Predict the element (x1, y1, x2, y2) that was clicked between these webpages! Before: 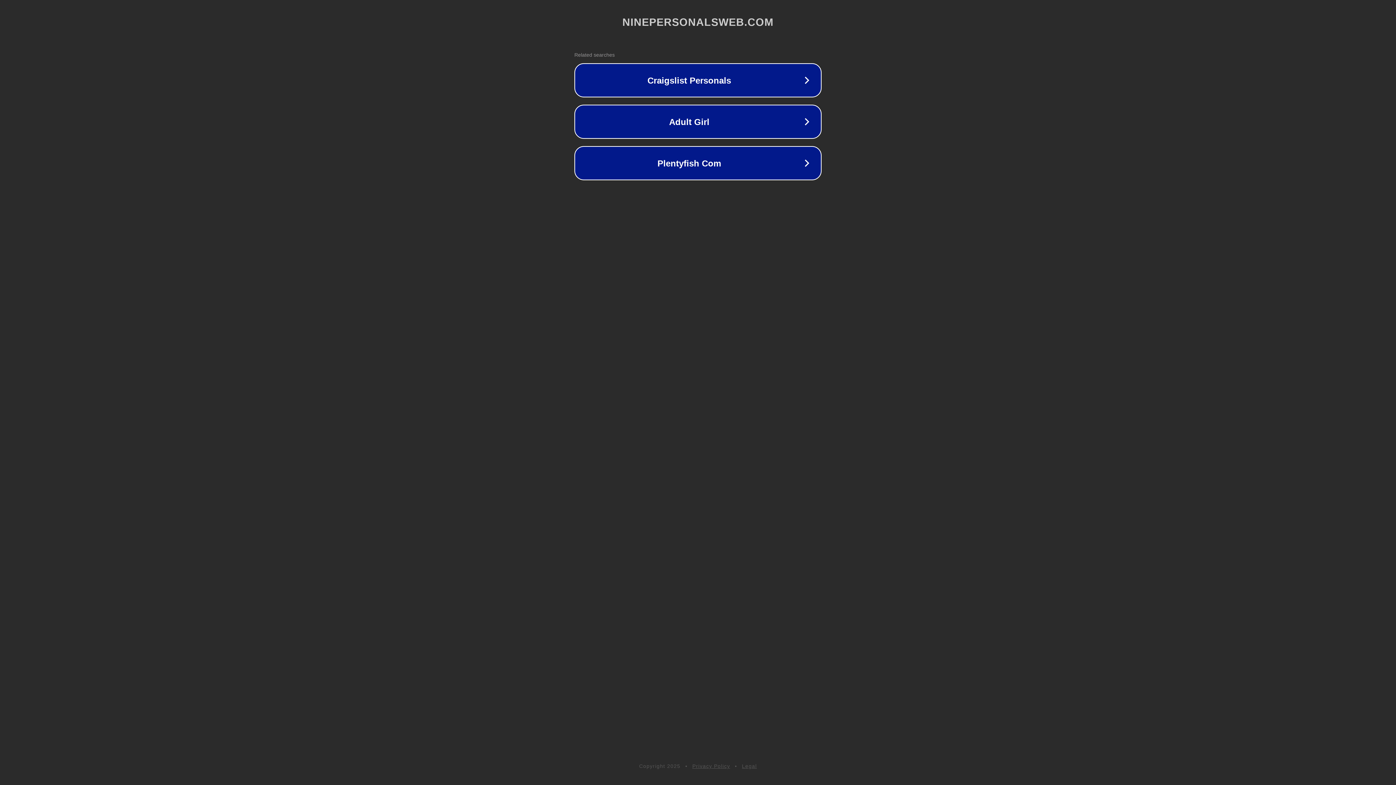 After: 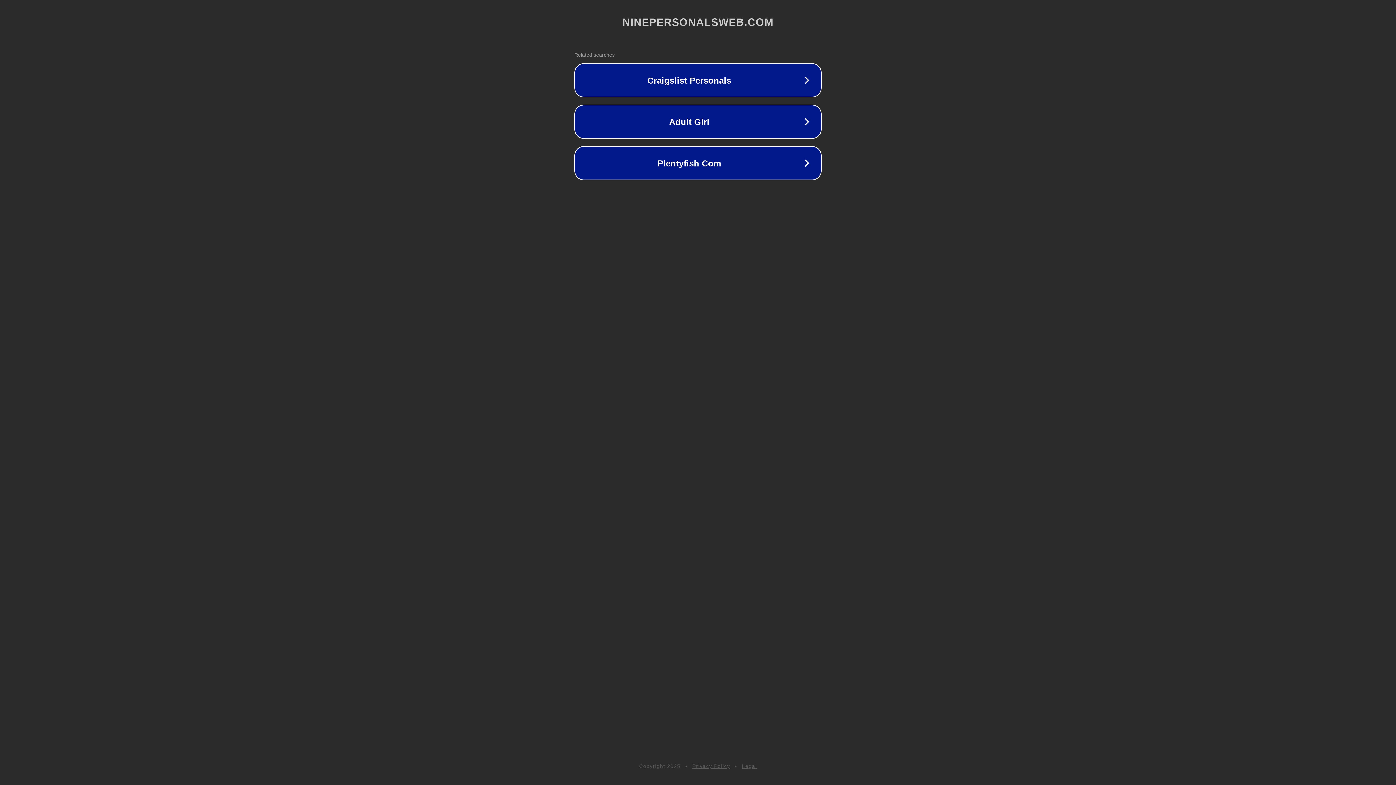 Action: label: Legal bbox: (742, 763, 757, 769)